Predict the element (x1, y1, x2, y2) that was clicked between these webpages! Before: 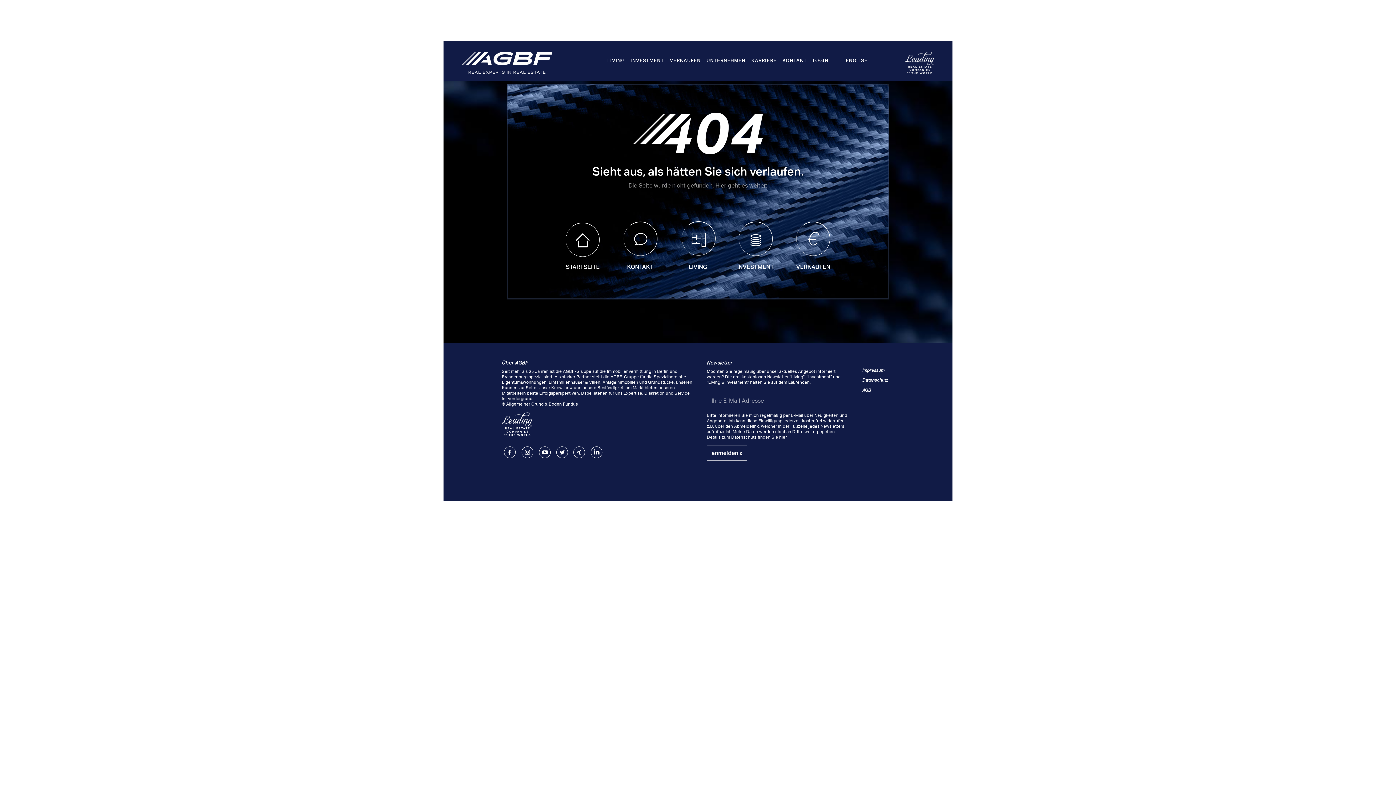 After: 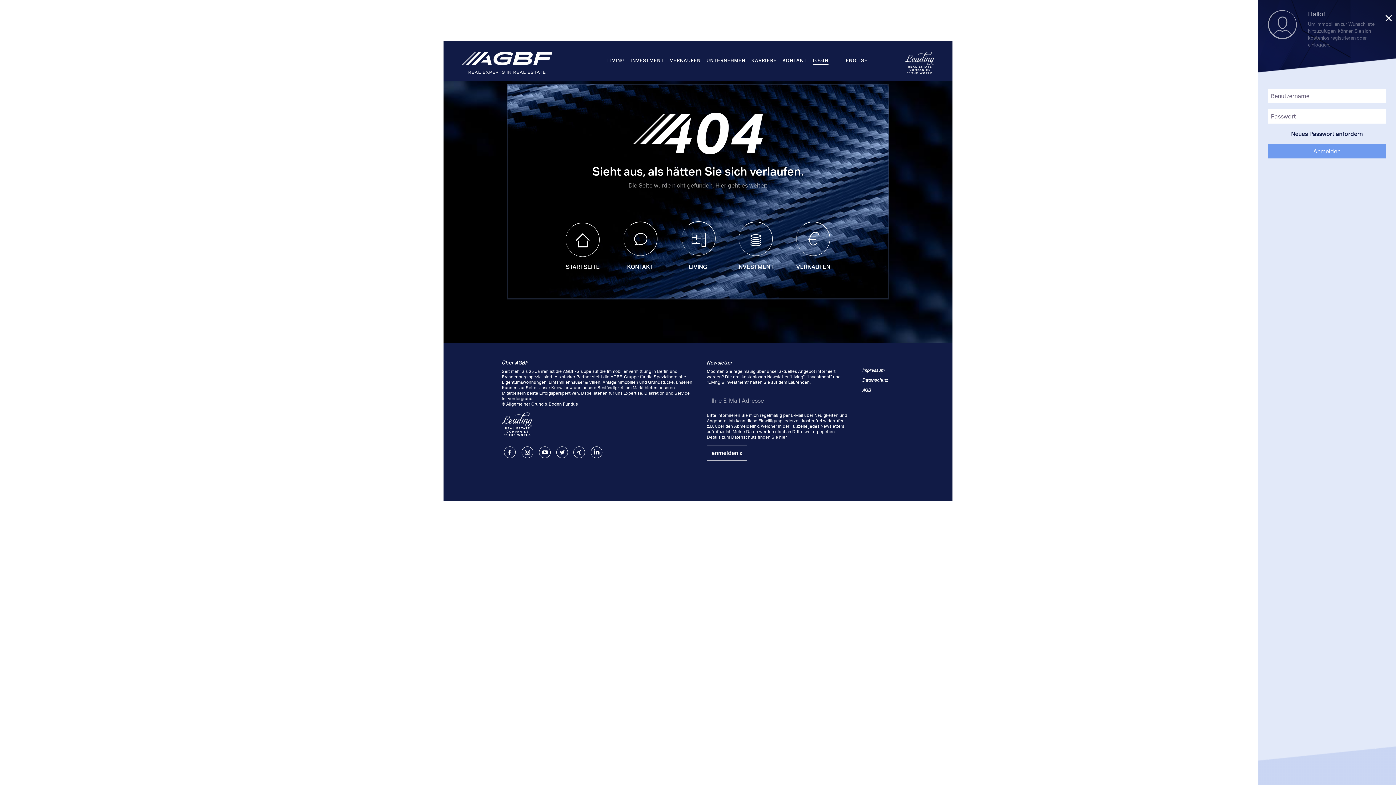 Action: label: LOGIN bbox: (812, 57, 828, 63)